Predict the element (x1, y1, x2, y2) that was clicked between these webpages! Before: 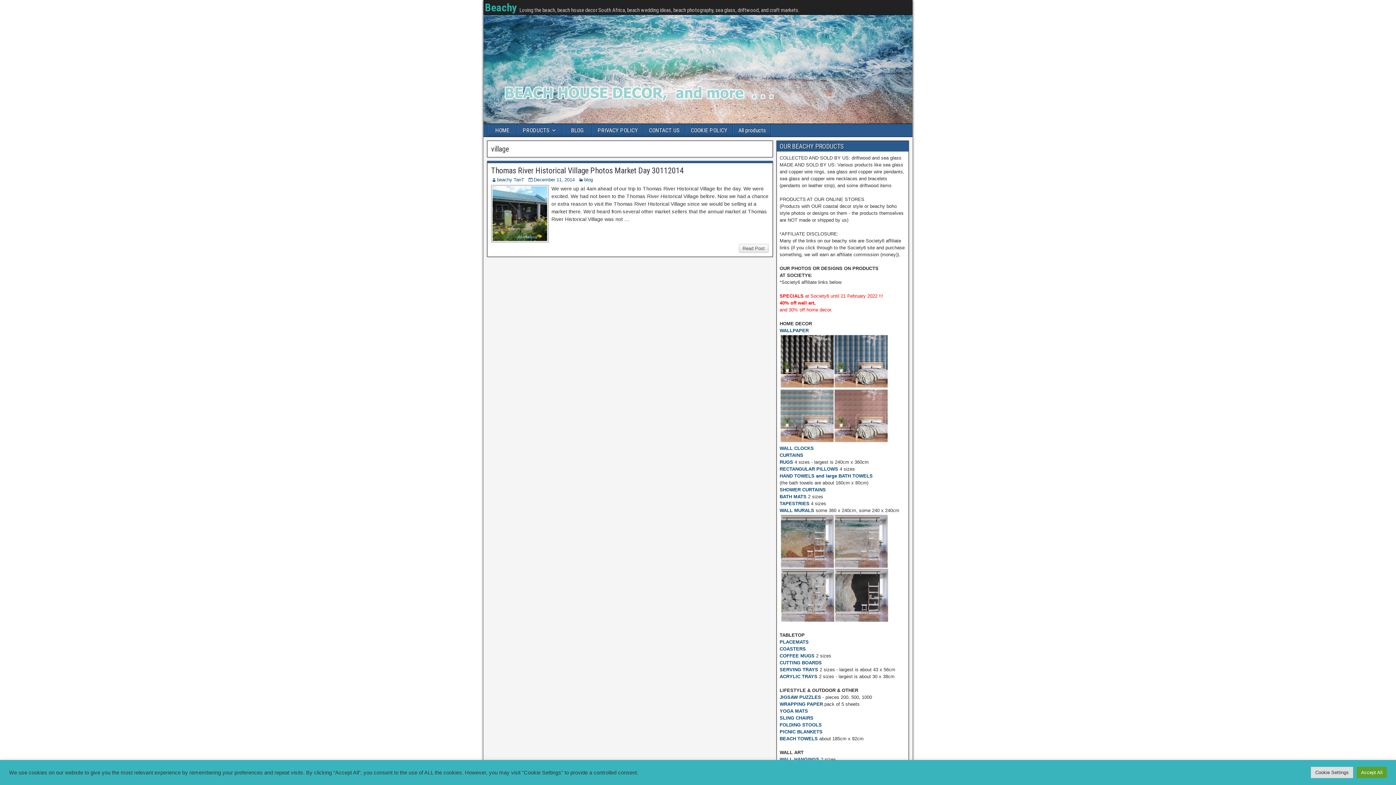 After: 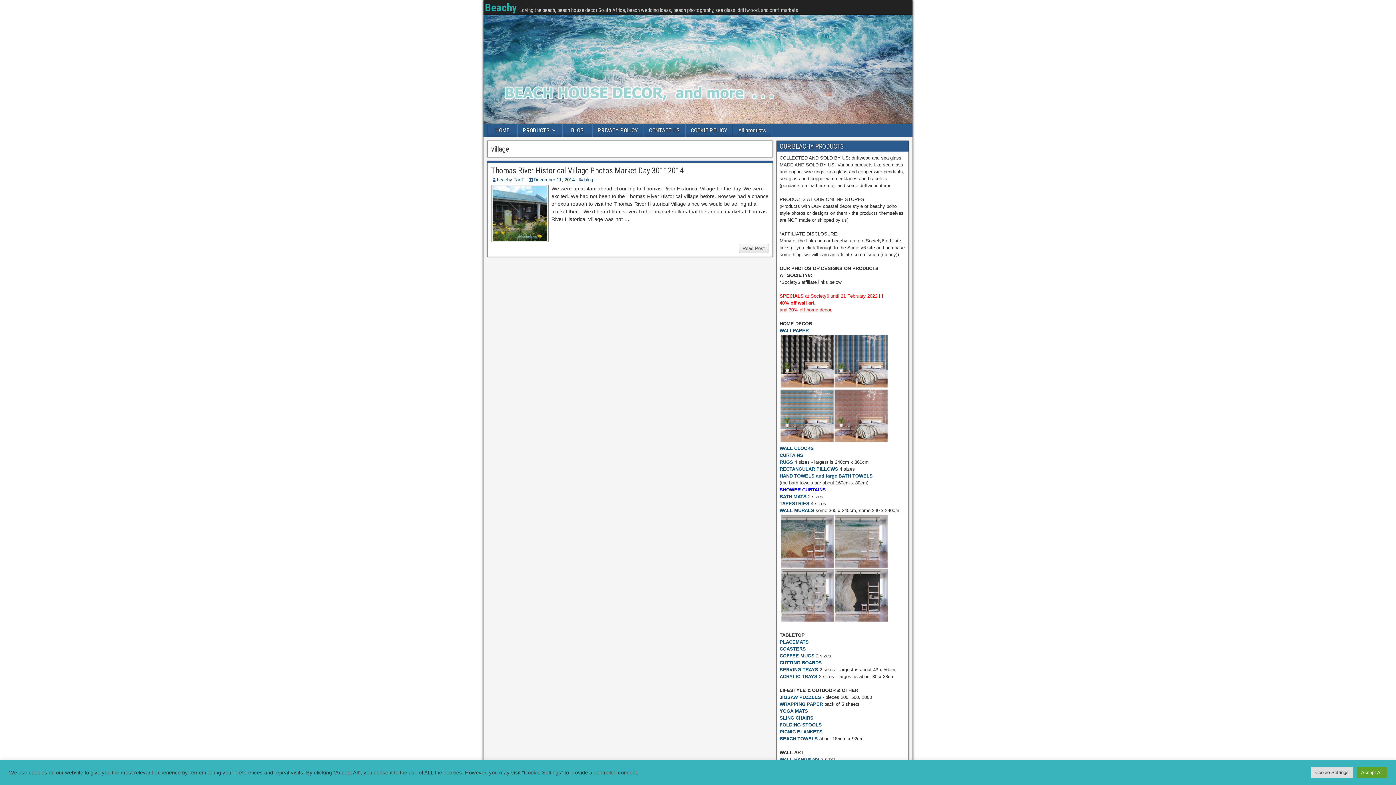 Action: bbox: (779, 487, 826, 492) label: SHOWER CURTAINS